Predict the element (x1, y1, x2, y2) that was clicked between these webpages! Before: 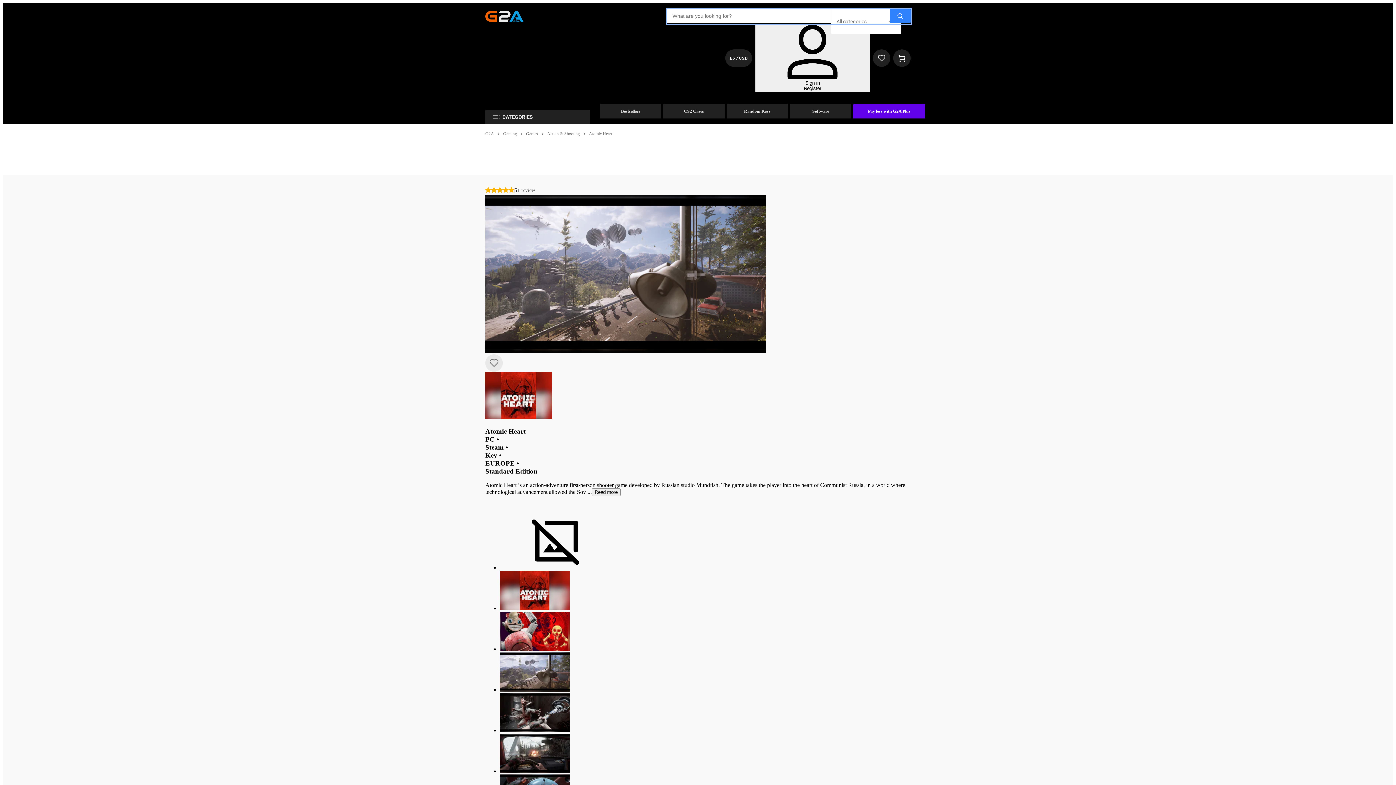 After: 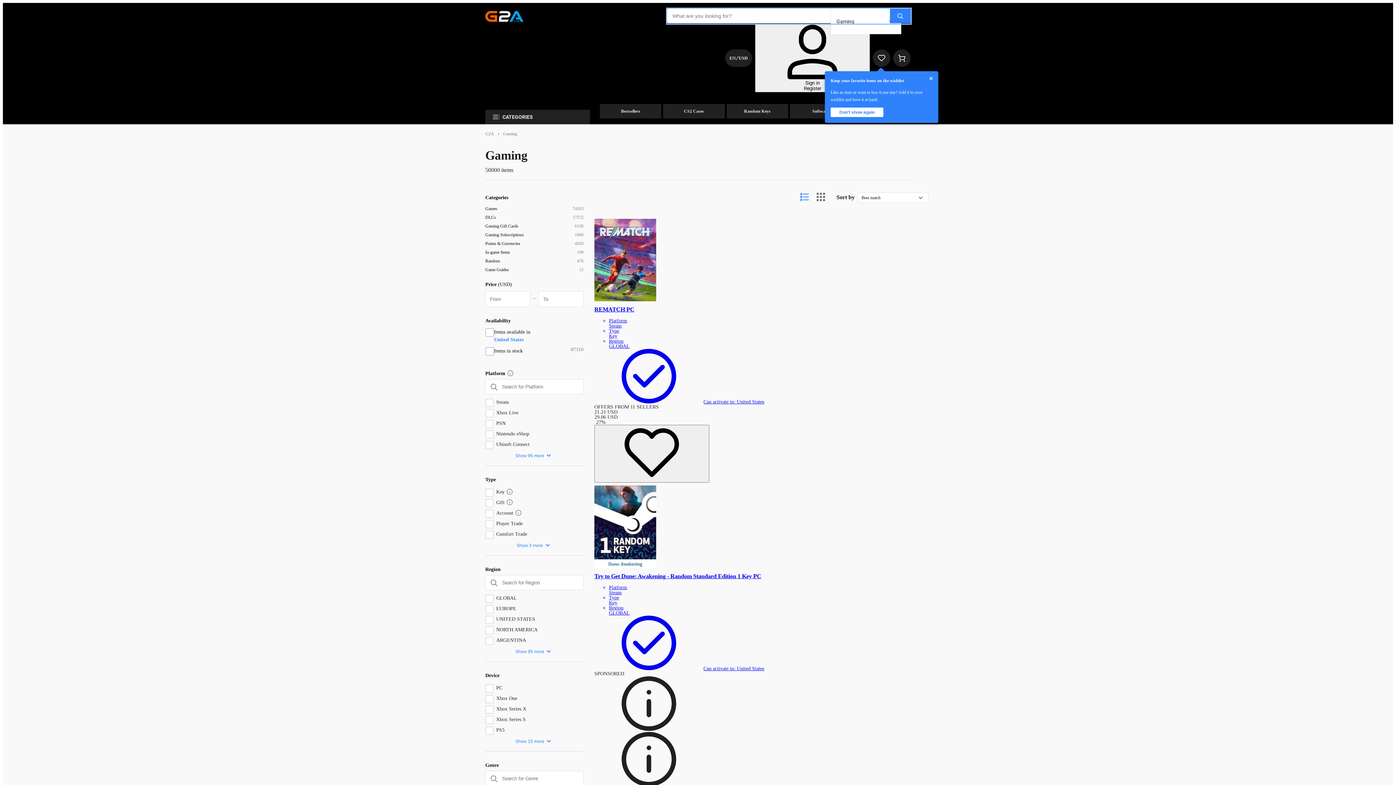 Action: bbox: (503, 131, 517, 136) label: Gaming